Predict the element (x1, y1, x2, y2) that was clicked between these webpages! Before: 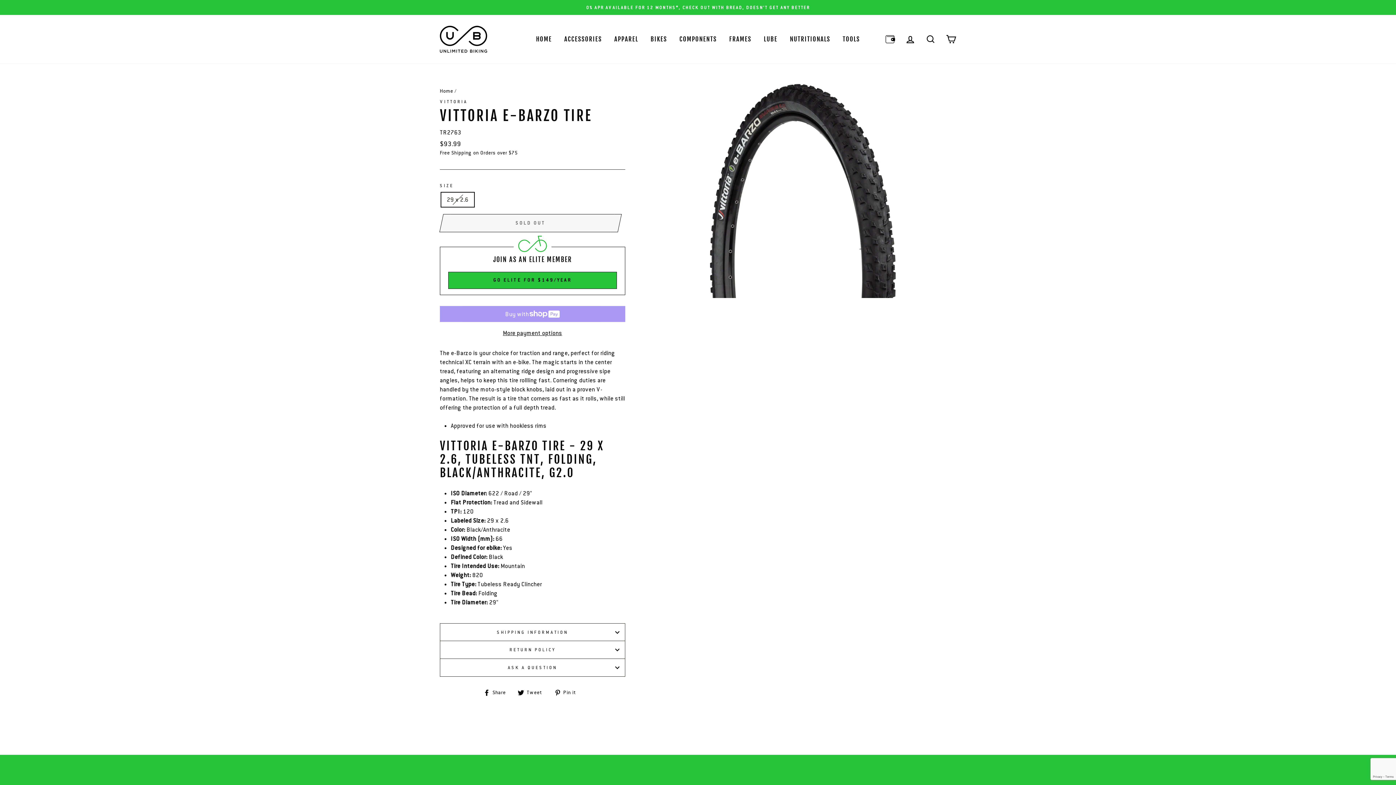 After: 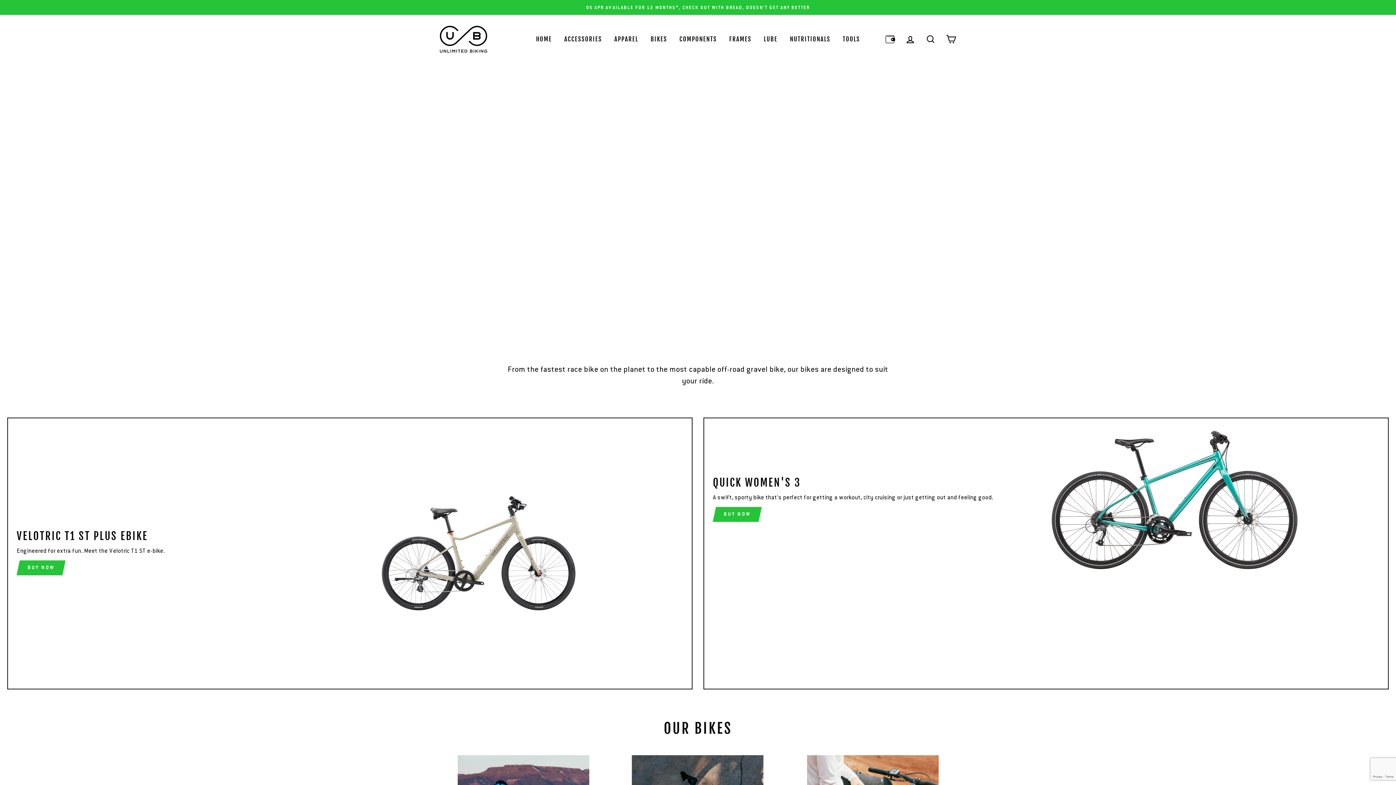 Action: label: Home bbox: (440, 87, 453, 94)